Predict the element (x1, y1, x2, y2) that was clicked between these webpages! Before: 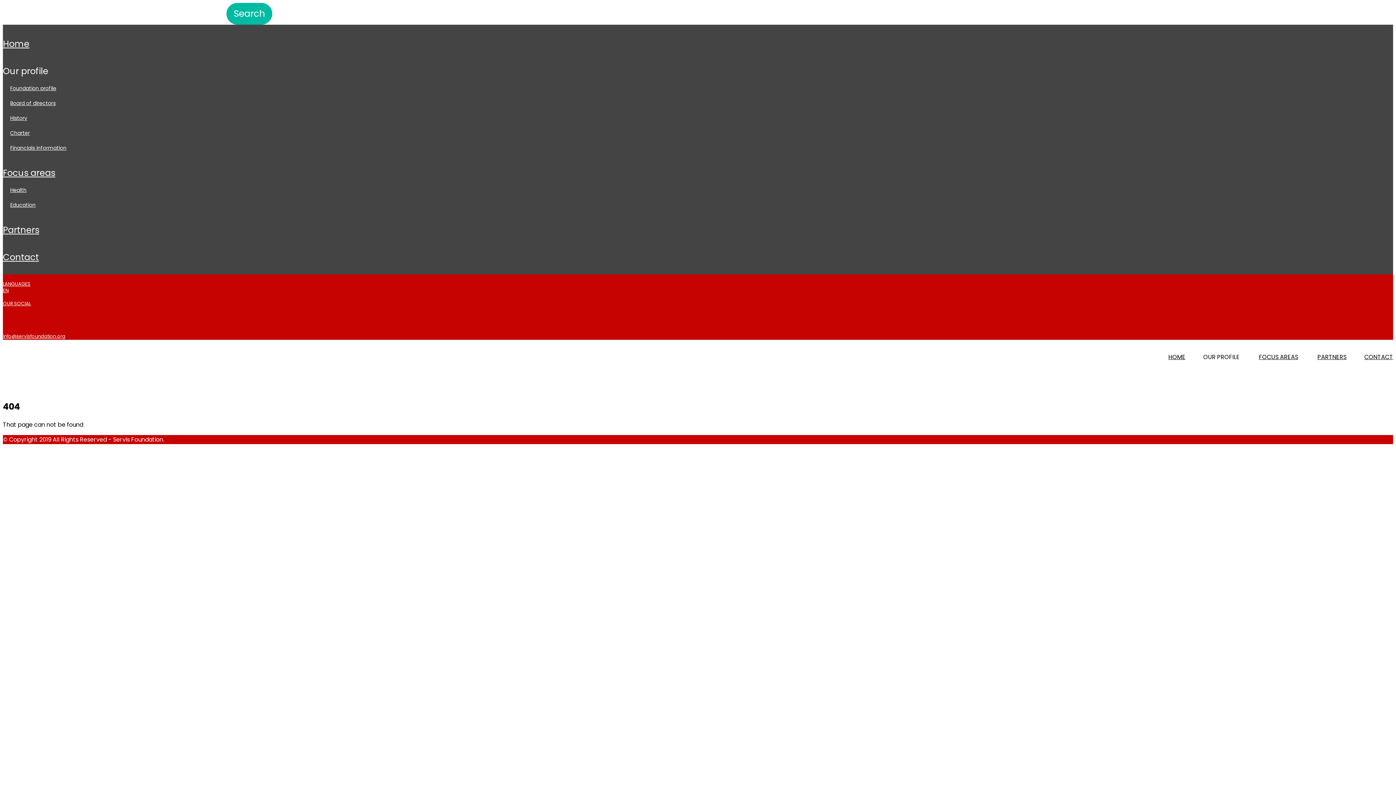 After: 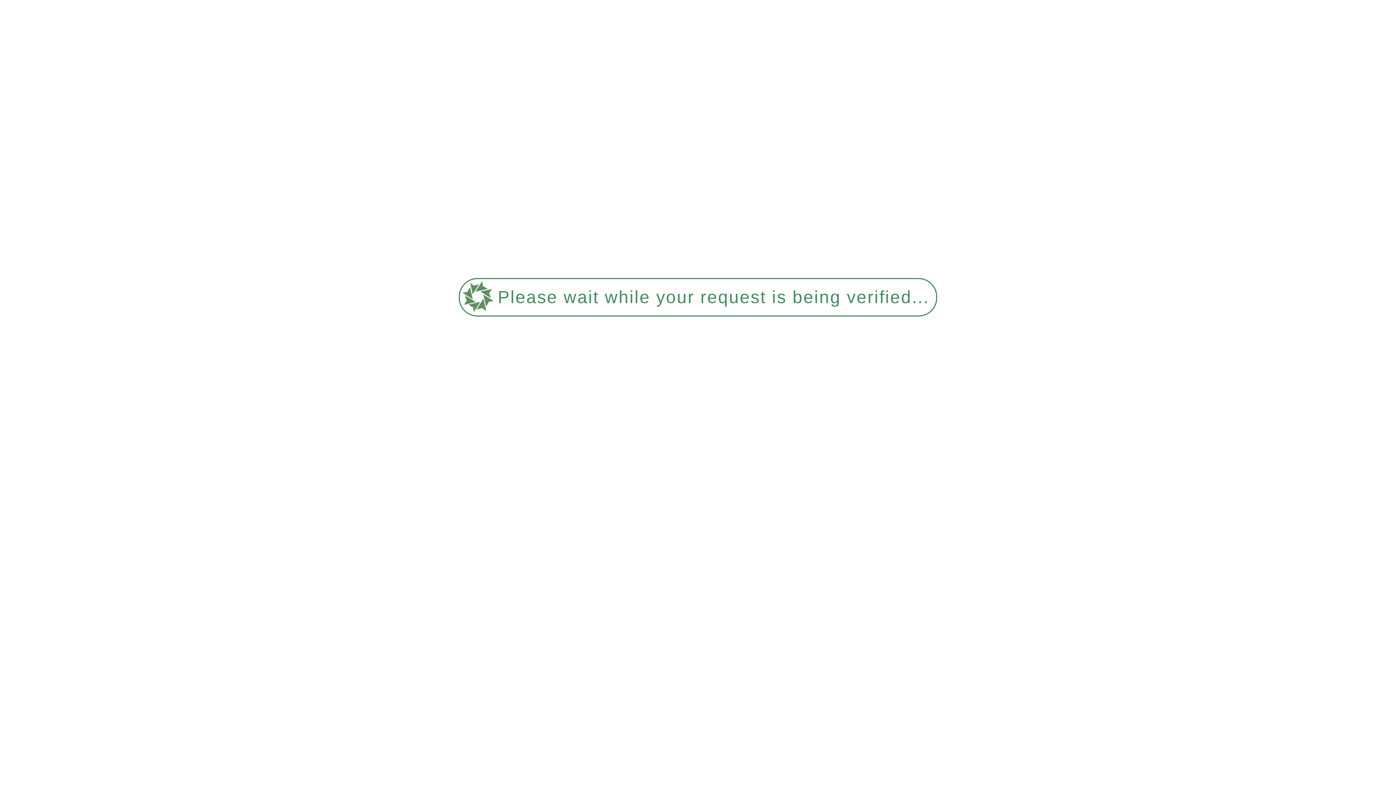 Action: label: Focus areas bbox: (2, 162, 55, 182)